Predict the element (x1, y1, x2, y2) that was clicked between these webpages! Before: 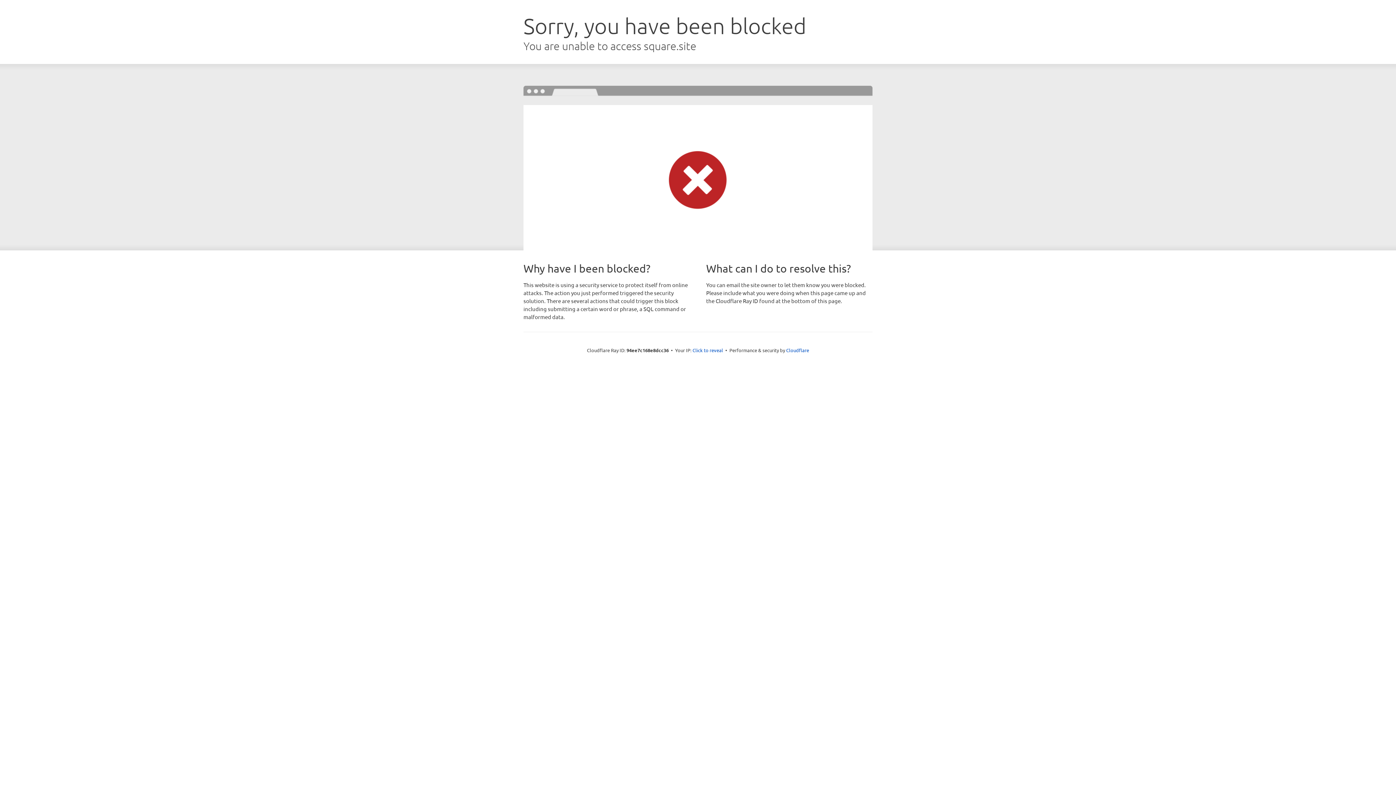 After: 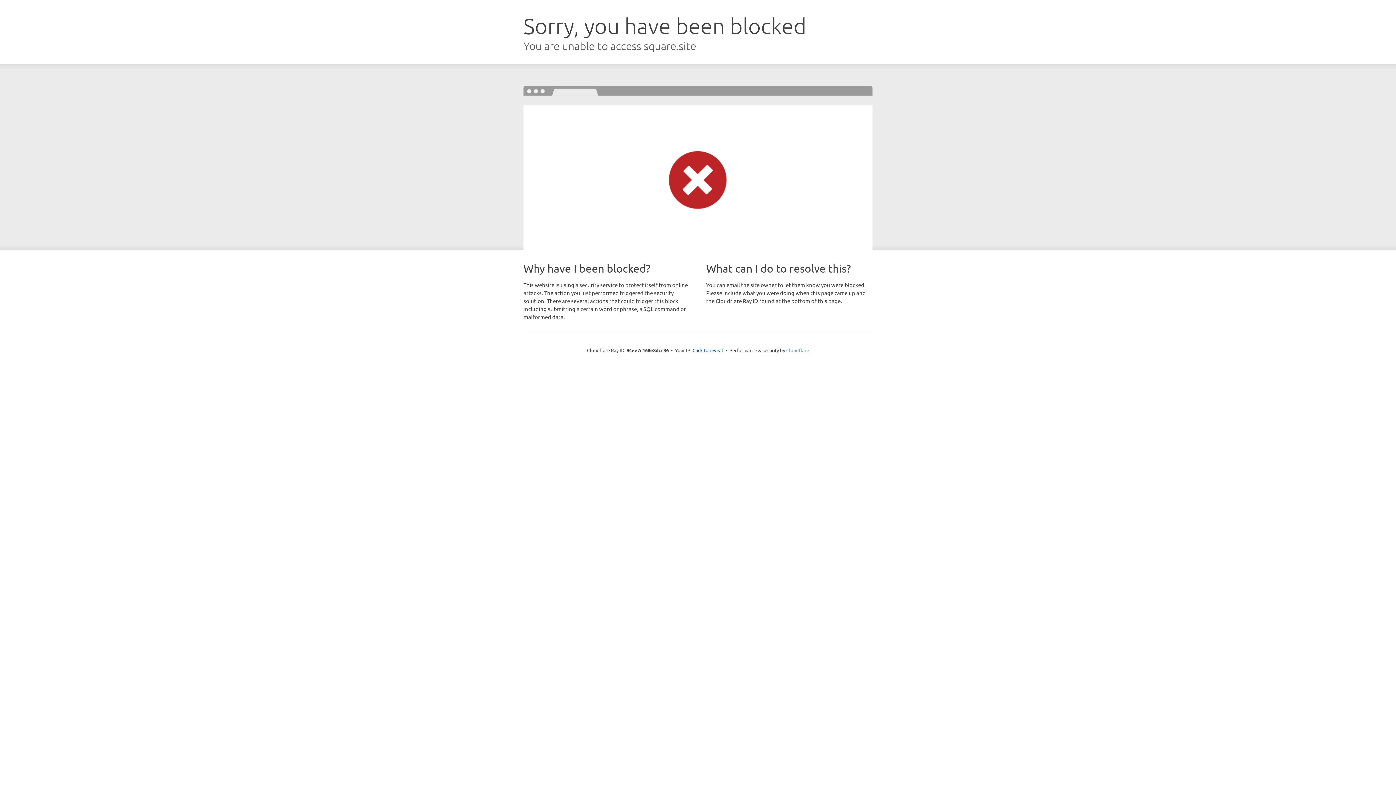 Action: label: Cloudflare bbox: (786, 347, 809, 353)